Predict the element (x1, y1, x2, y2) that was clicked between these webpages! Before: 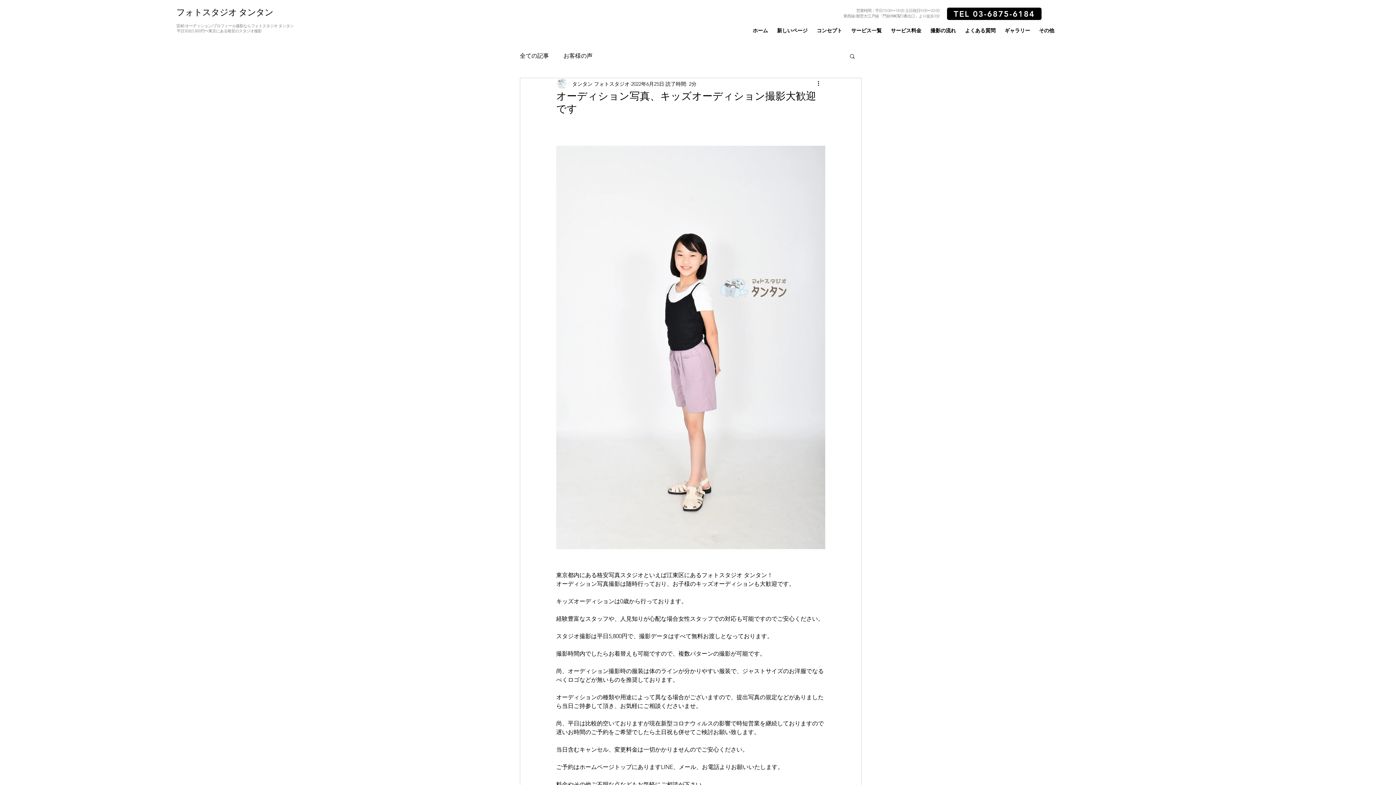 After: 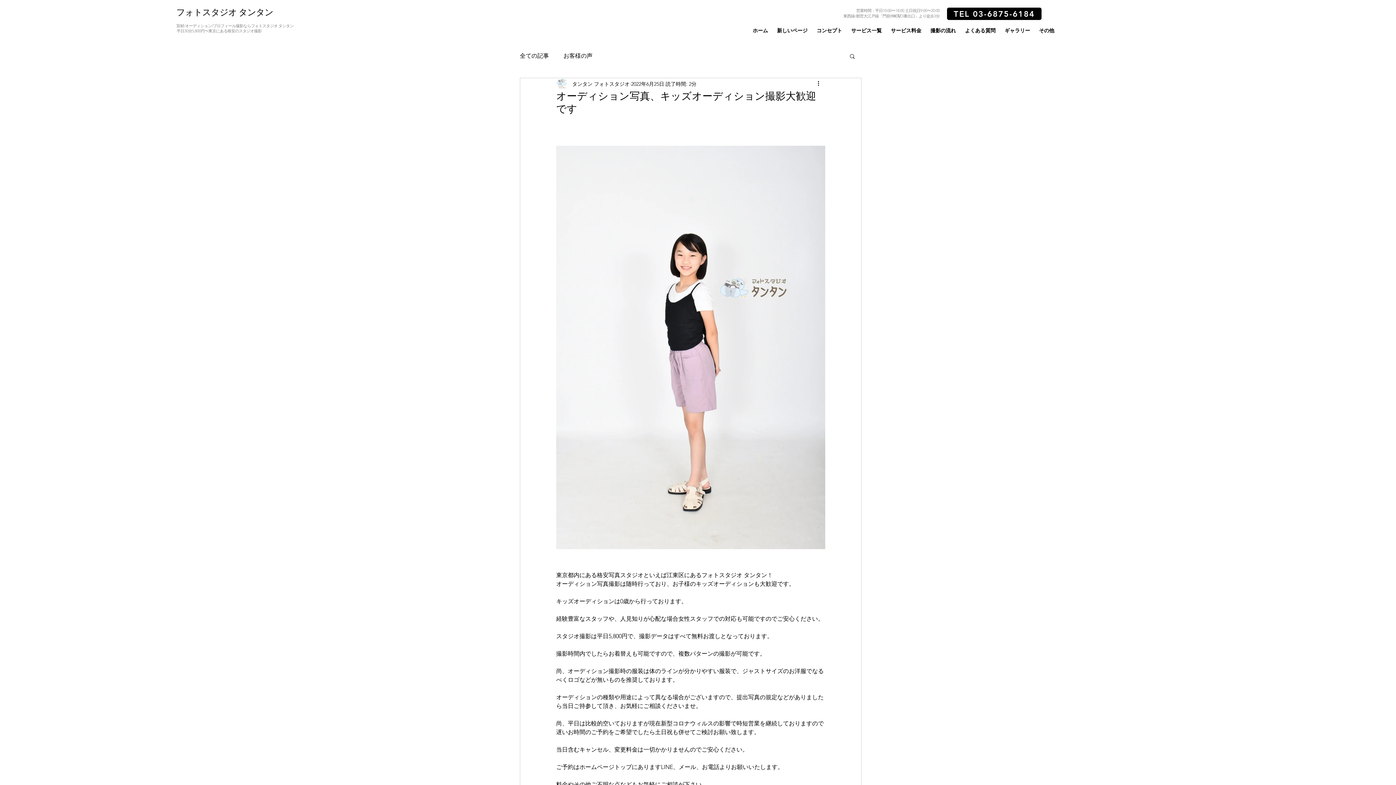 Action: label: サービス一覧 bbox: (846, 25, 886, 36)